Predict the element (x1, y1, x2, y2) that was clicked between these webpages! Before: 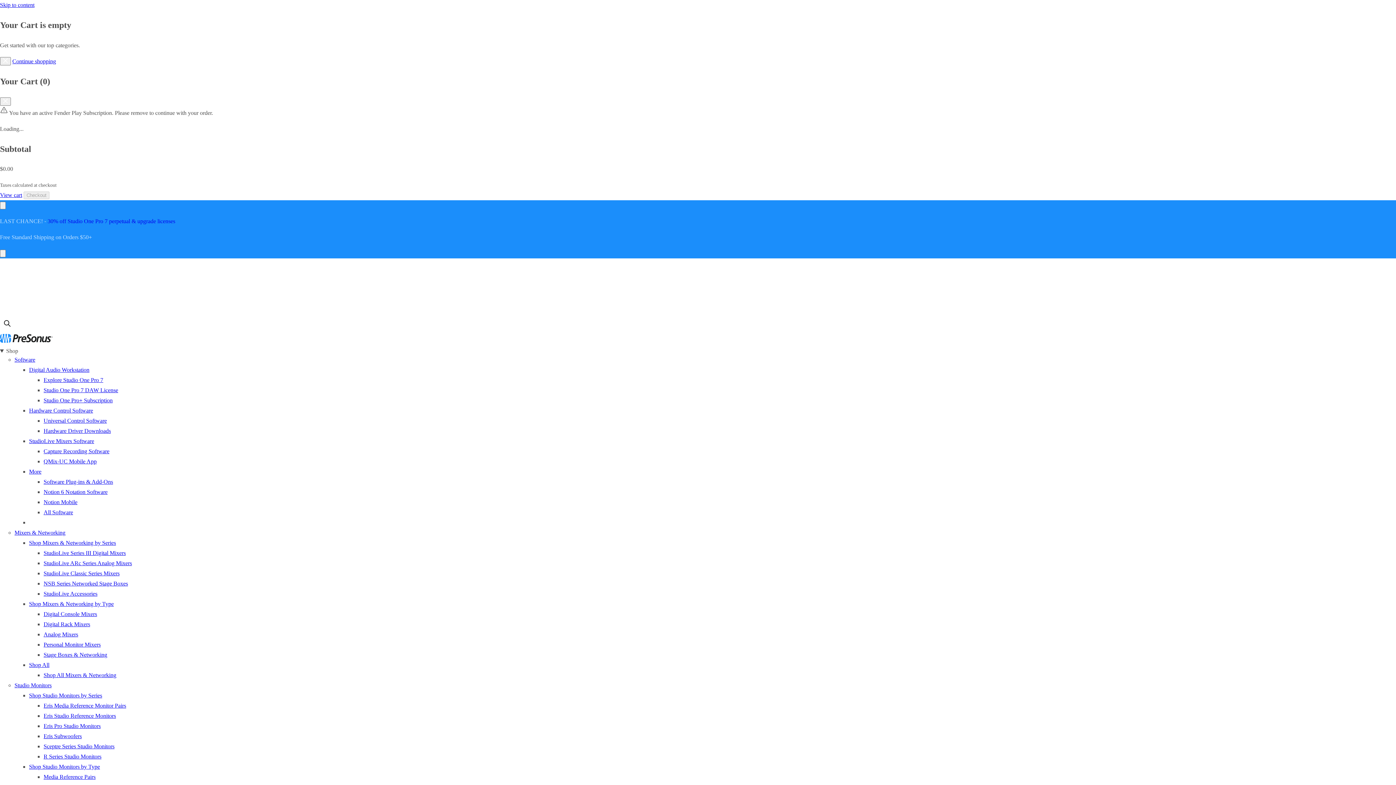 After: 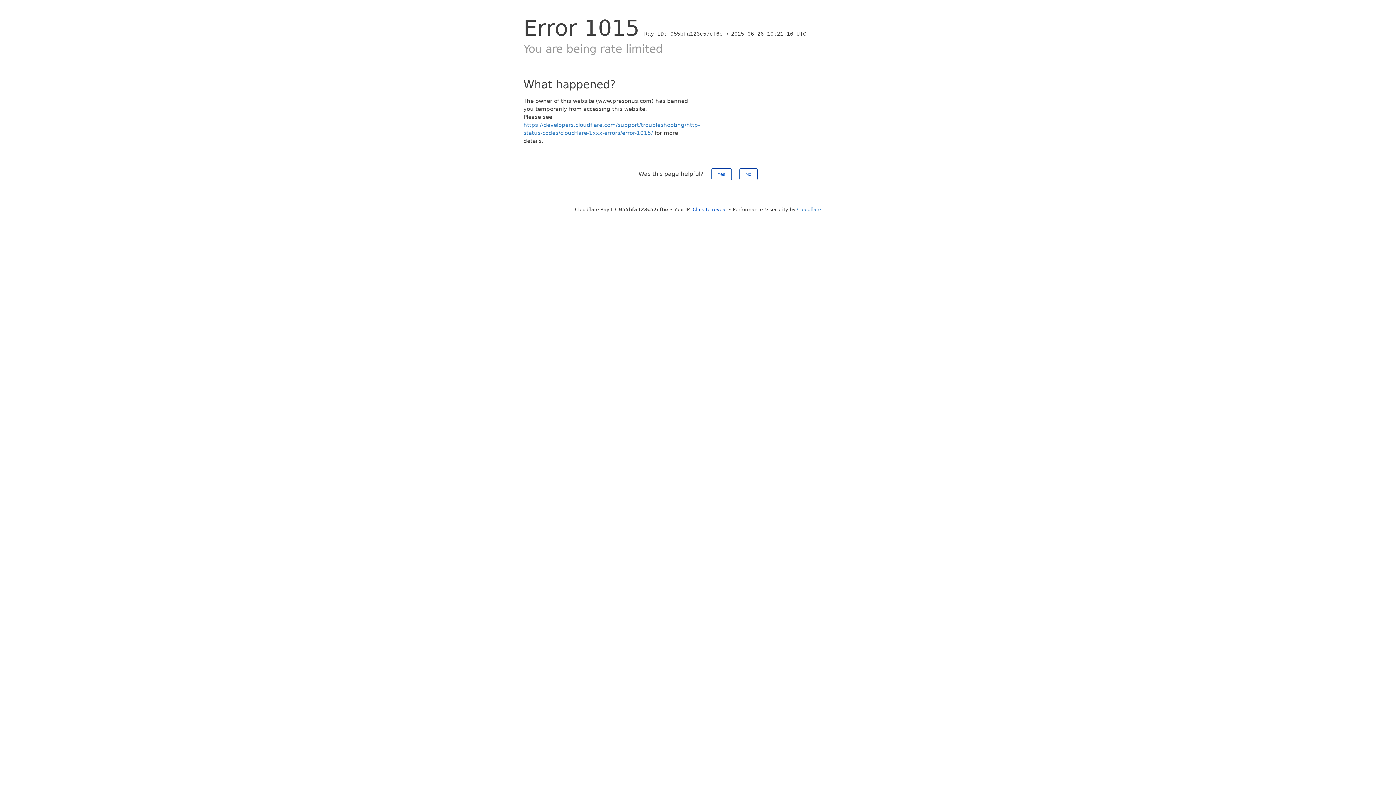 Action: bbox: (43, 774, 95, 780) label: Media Reference Pairs